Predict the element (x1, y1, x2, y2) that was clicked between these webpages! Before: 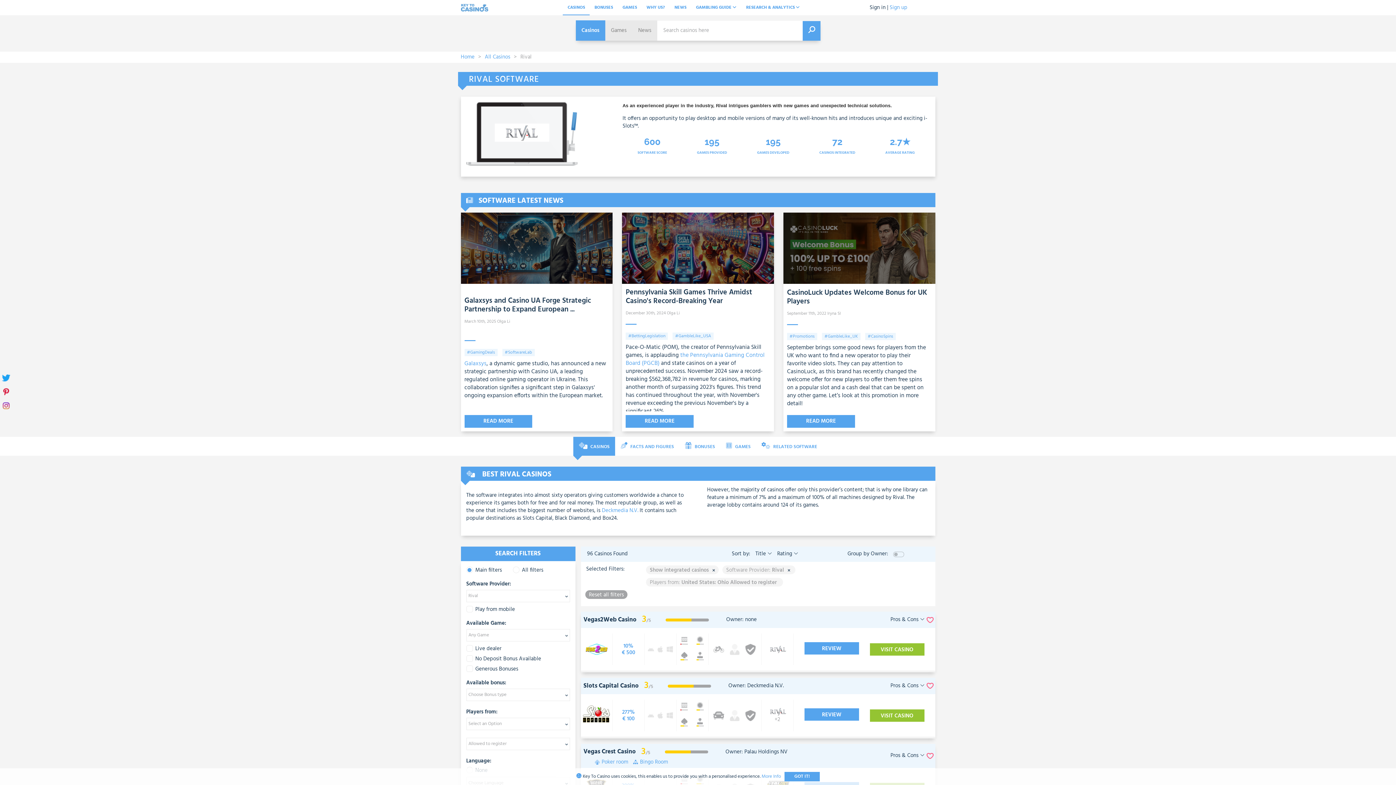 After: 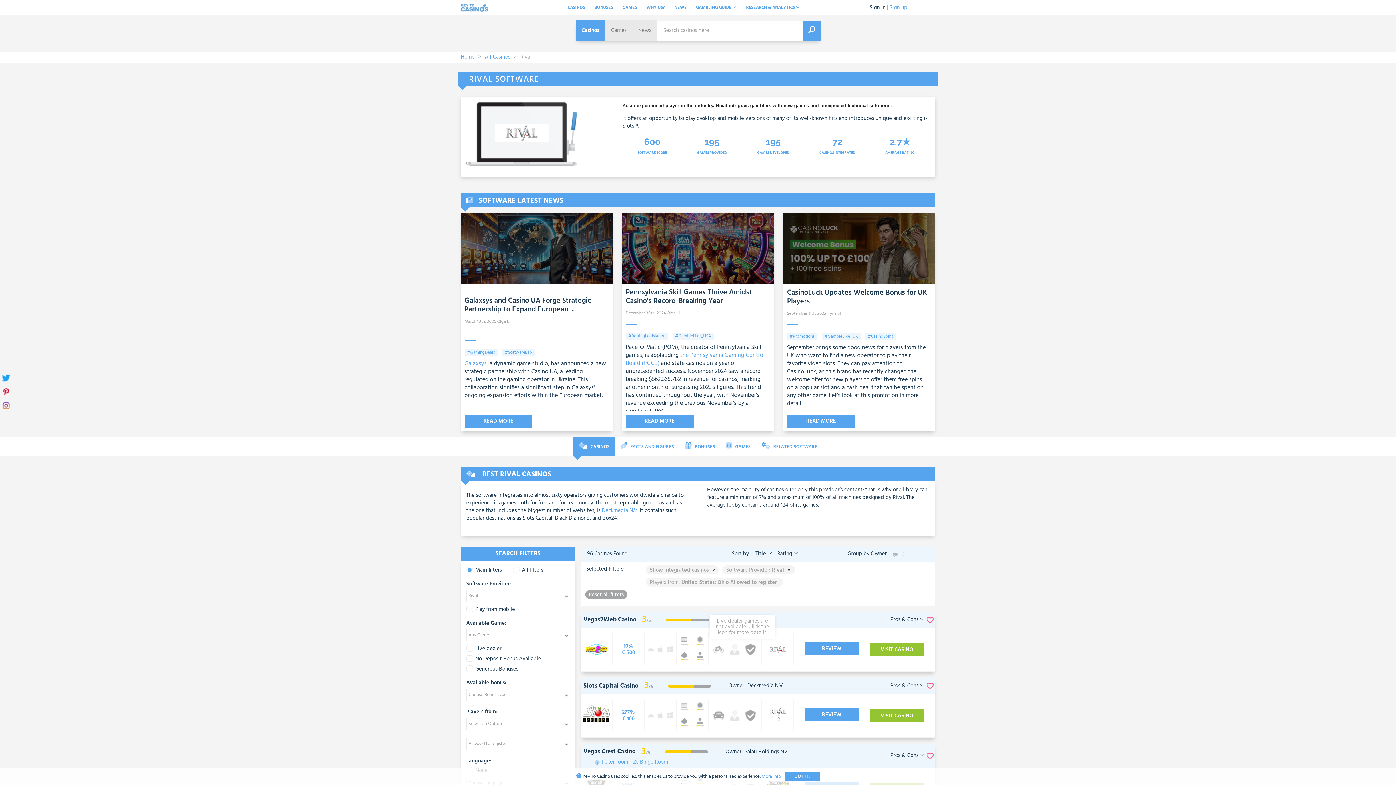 Action: bbox: (729, 644, 740, 655)